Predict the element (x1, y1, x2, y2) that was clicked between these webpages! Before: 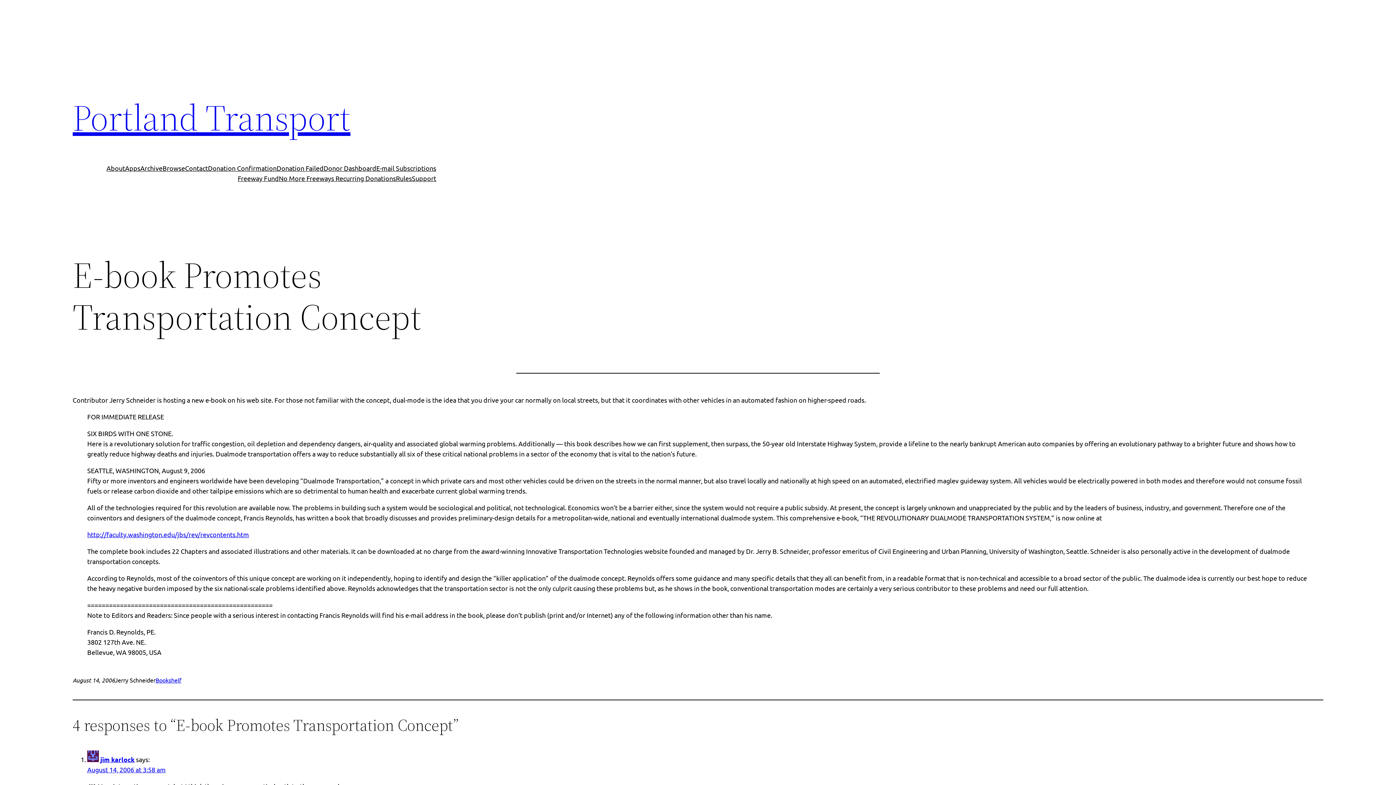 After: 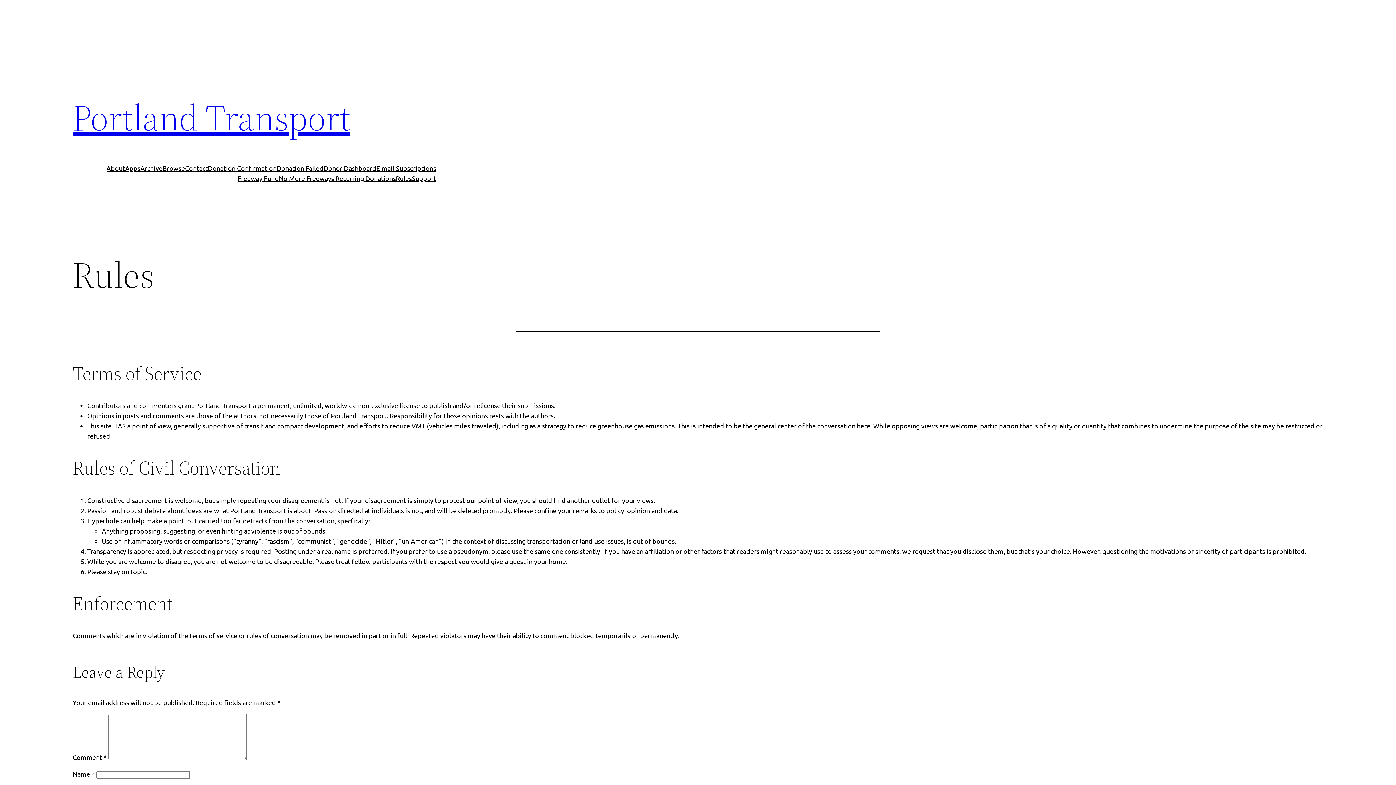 Action: label: Rules bbox: (396, 173, 412, 183)